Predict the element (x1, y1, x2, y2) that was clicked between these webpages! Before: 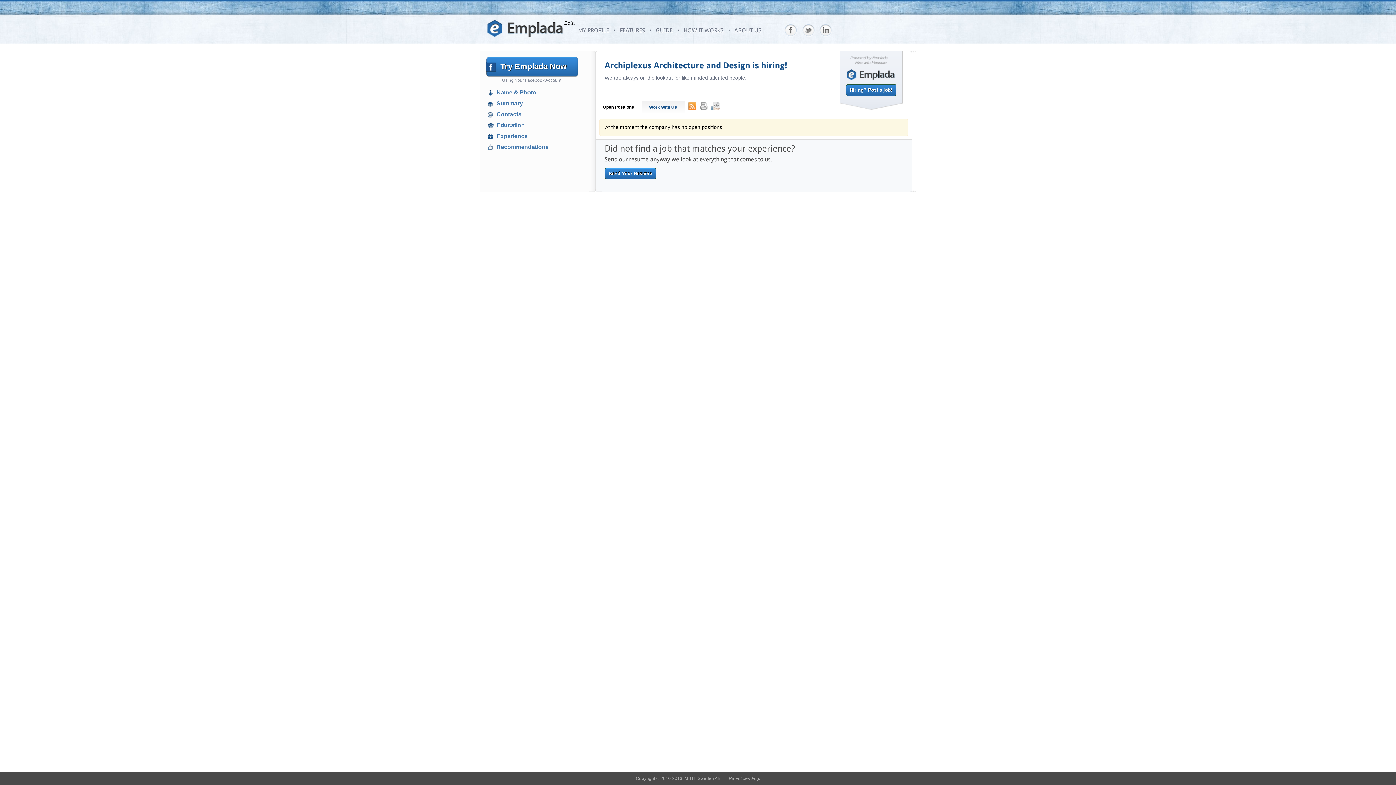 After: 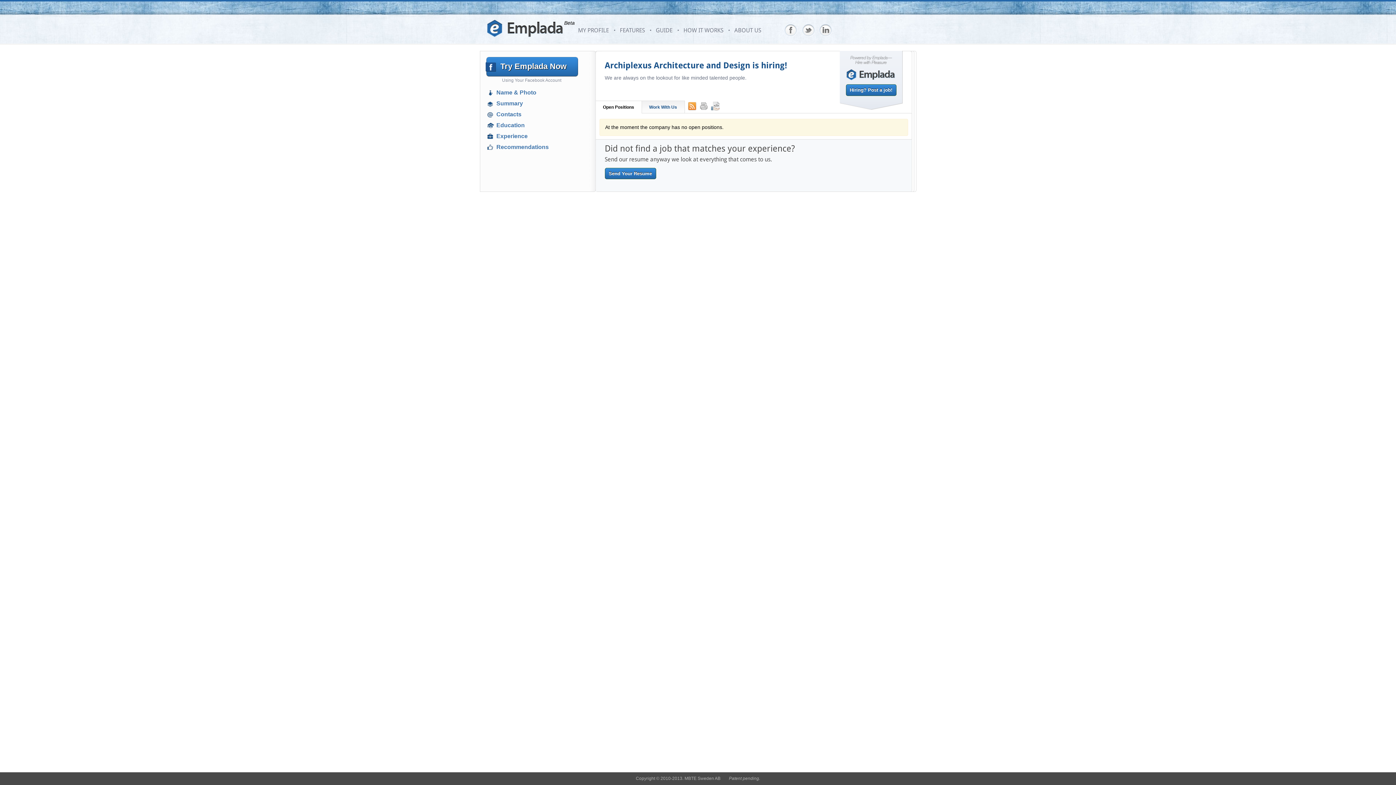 Action: bbox: (595, 100, 642, 113) label: Open Positions